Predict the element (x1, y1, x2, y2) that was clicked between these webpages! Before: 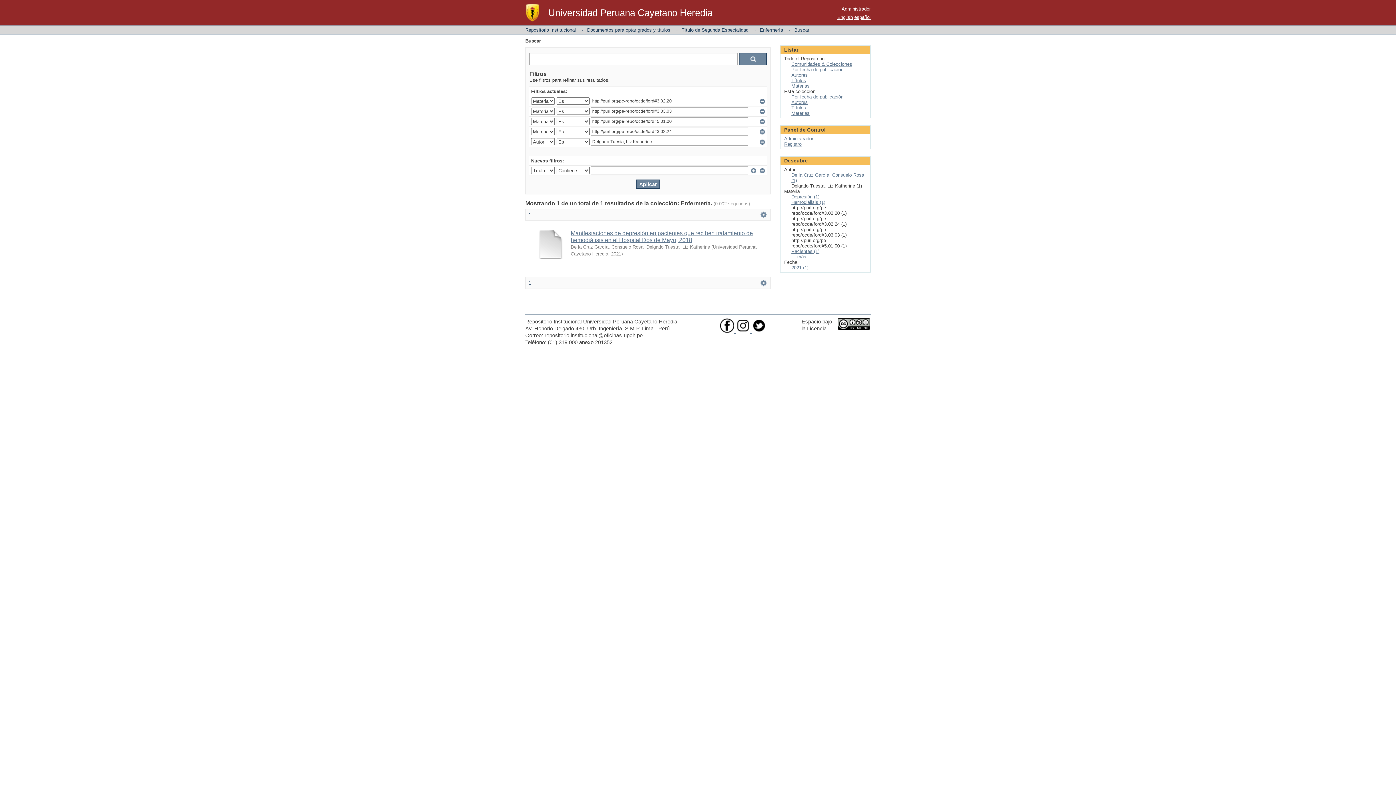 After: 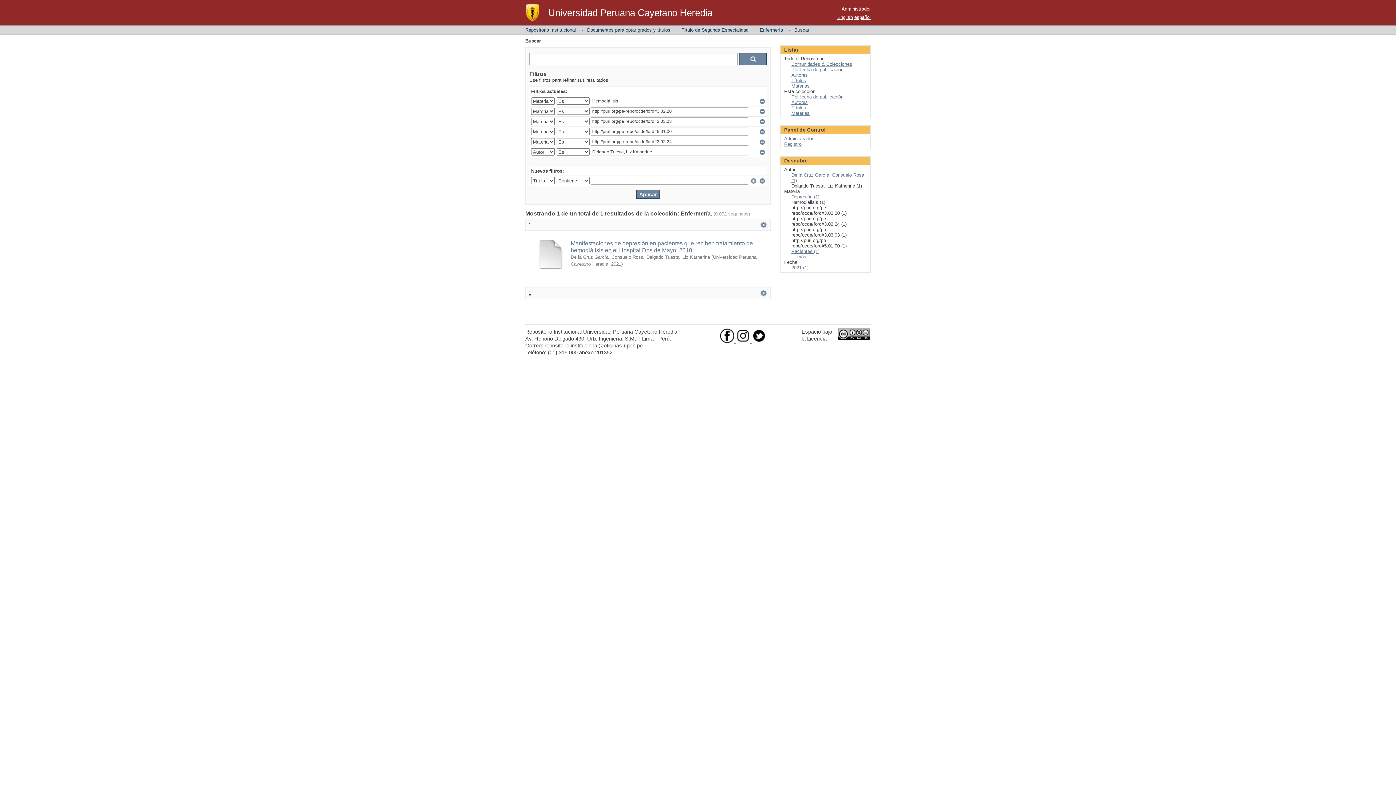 Action: label: Hemodiálisis (1) bbox: (791, 199, 825, 205)